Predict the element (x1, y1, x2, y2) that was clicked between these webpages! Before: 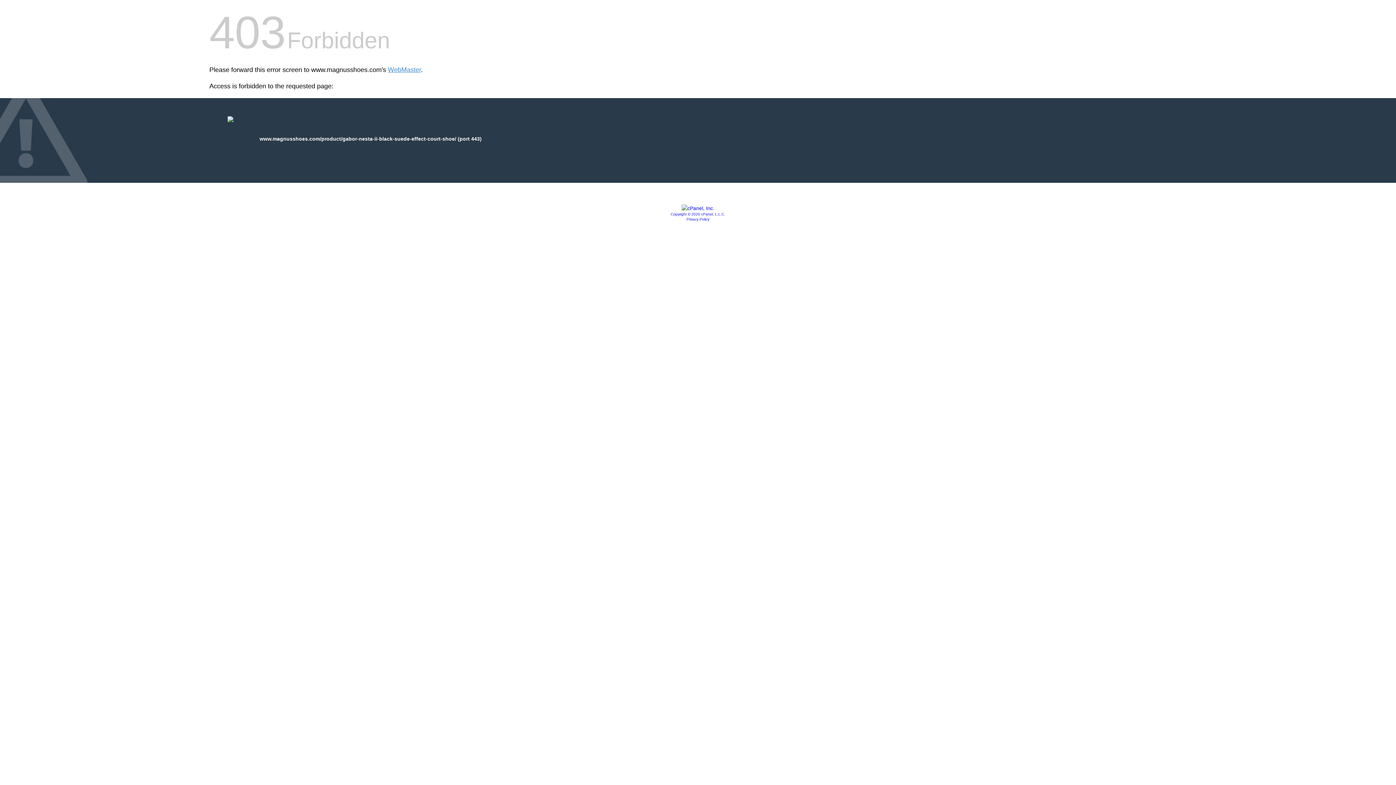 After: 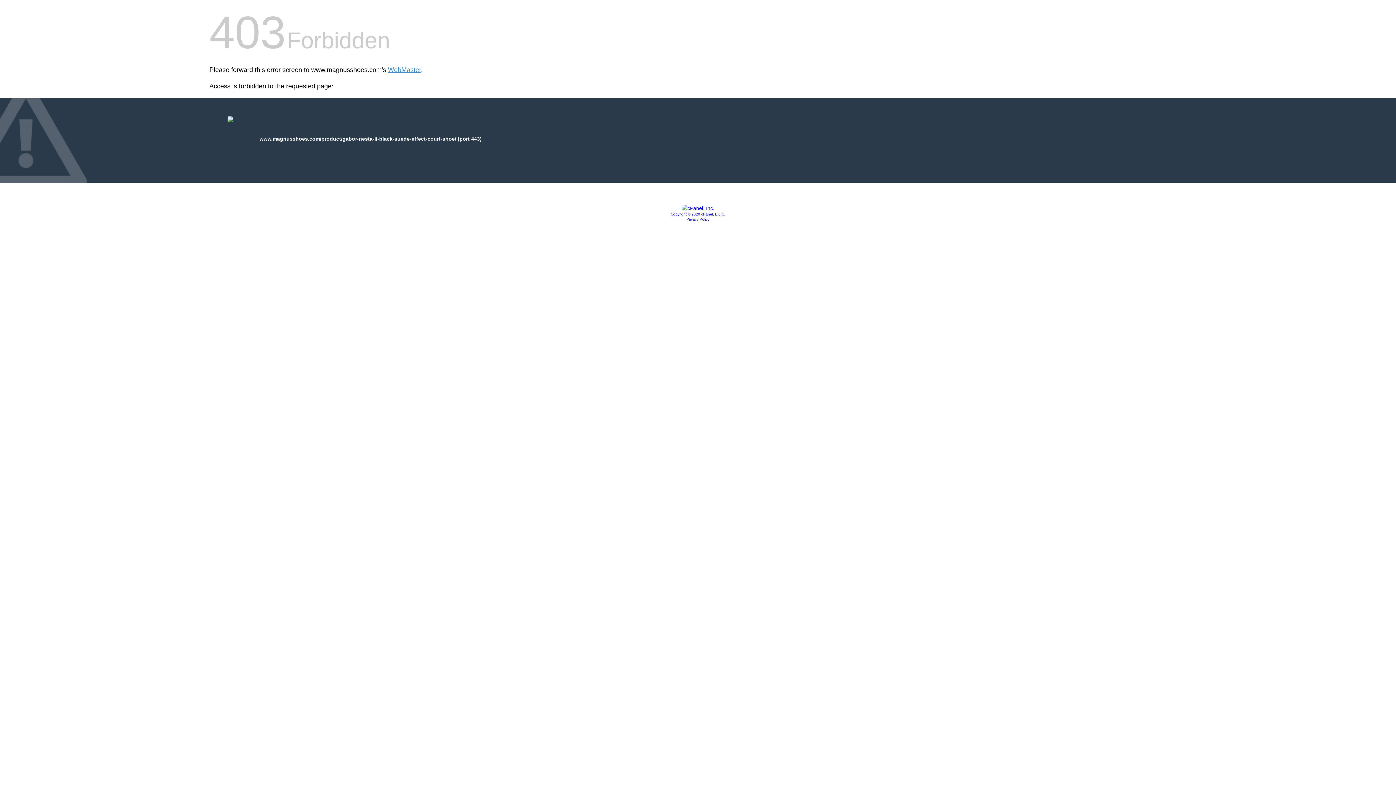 Action: label: Copyright © 2020 cPanel, L.L.C. bbox: (670, 212, 725, 216)